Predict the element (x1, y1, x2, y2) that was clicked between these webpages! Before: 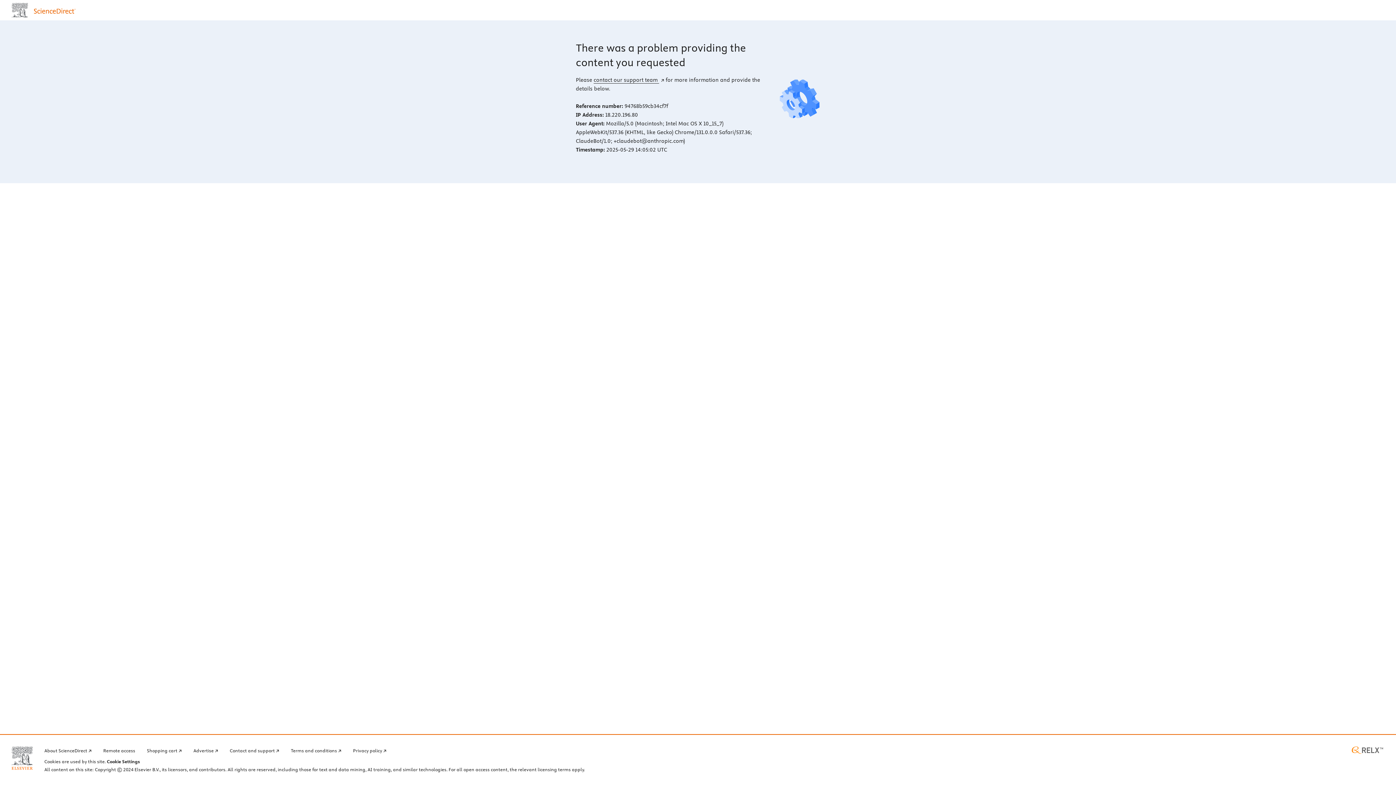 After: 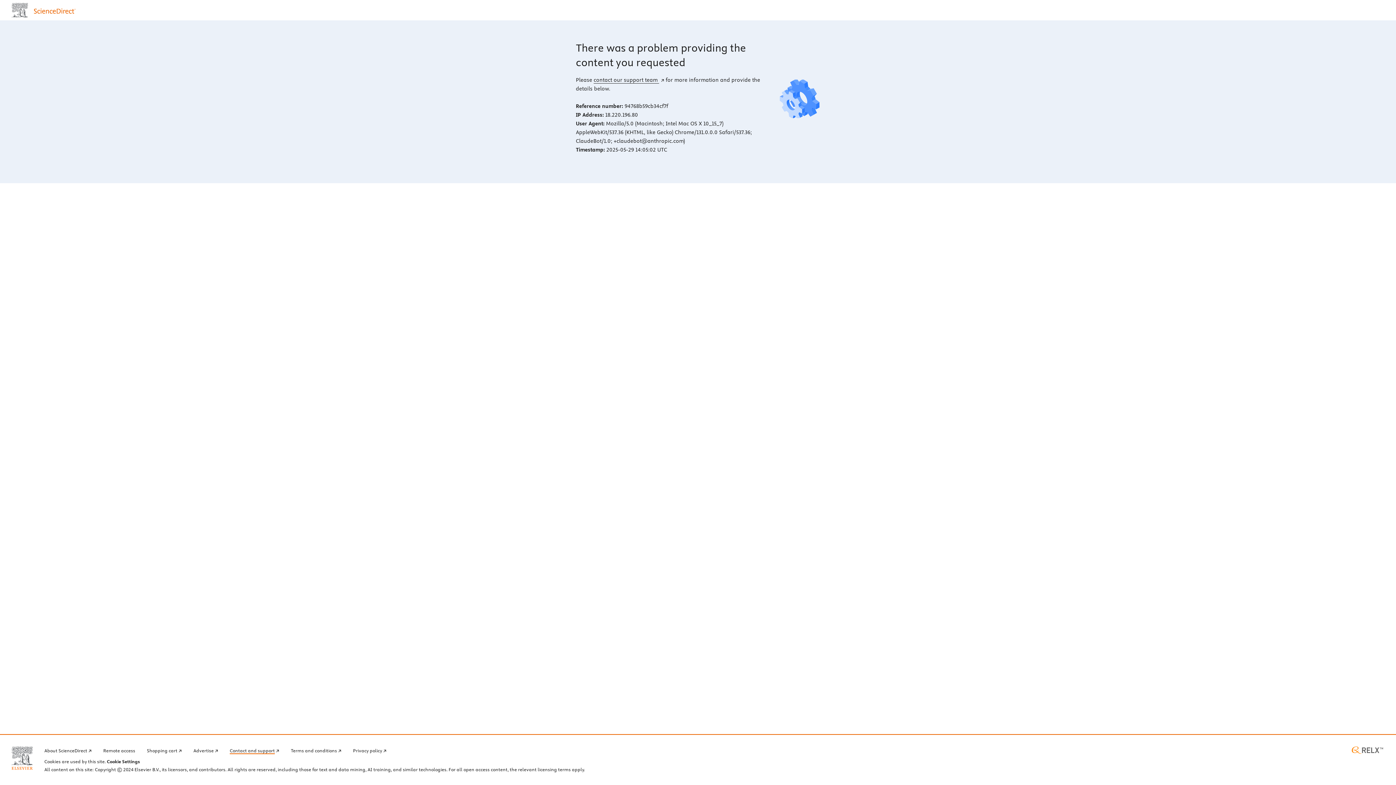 Action: label: Contact and support bbox: (229, 746, 279, 754)